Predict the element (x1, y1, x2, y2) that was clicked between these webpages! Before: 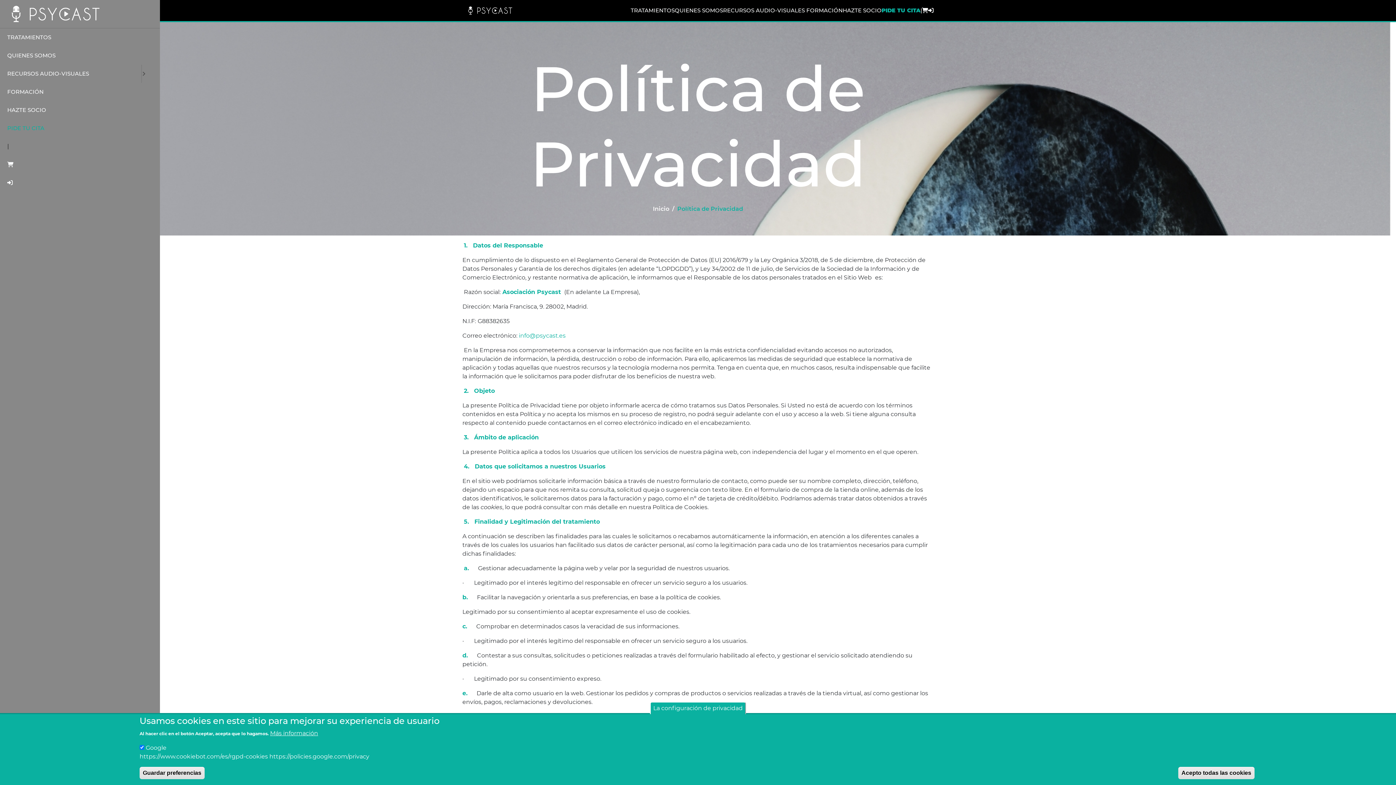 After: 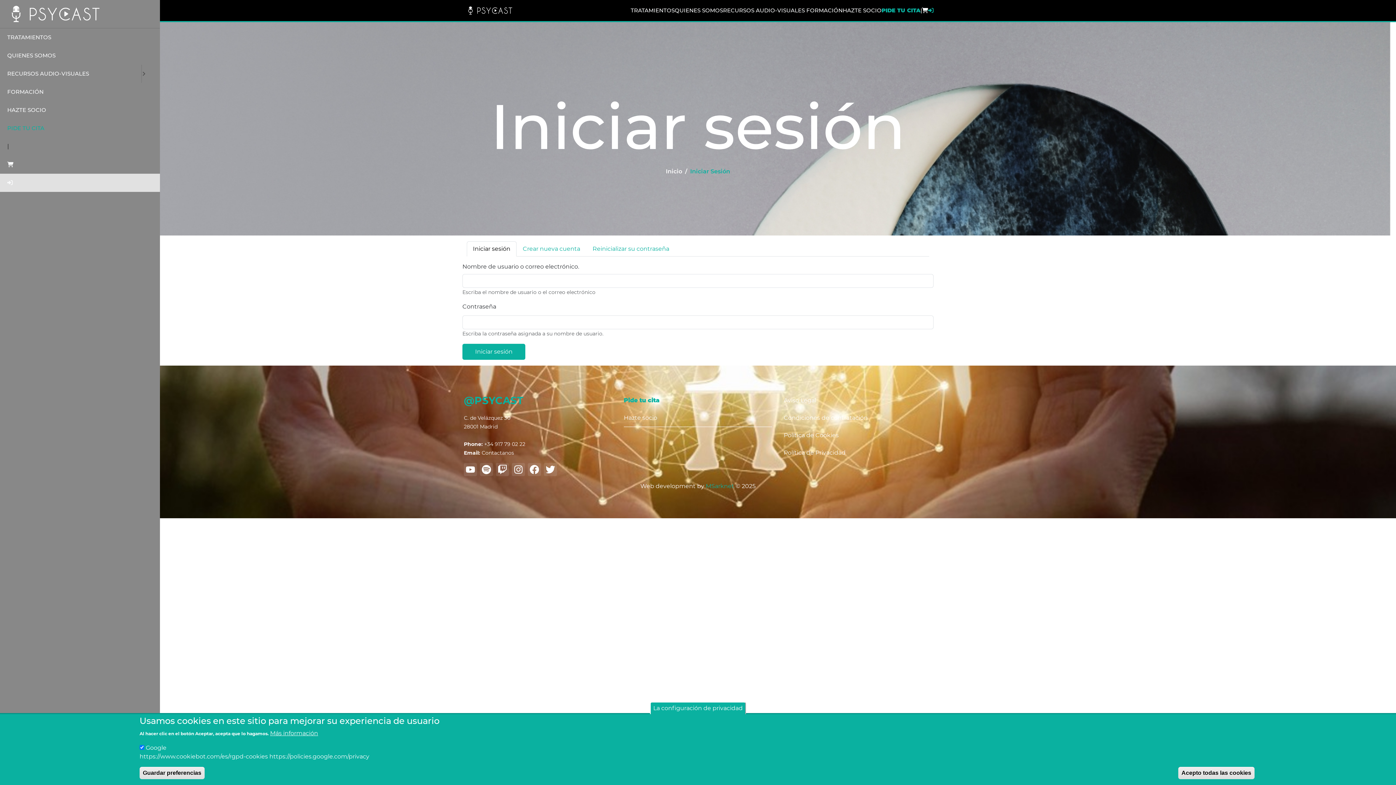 Action: bbox: (928, 3, 933, 17)